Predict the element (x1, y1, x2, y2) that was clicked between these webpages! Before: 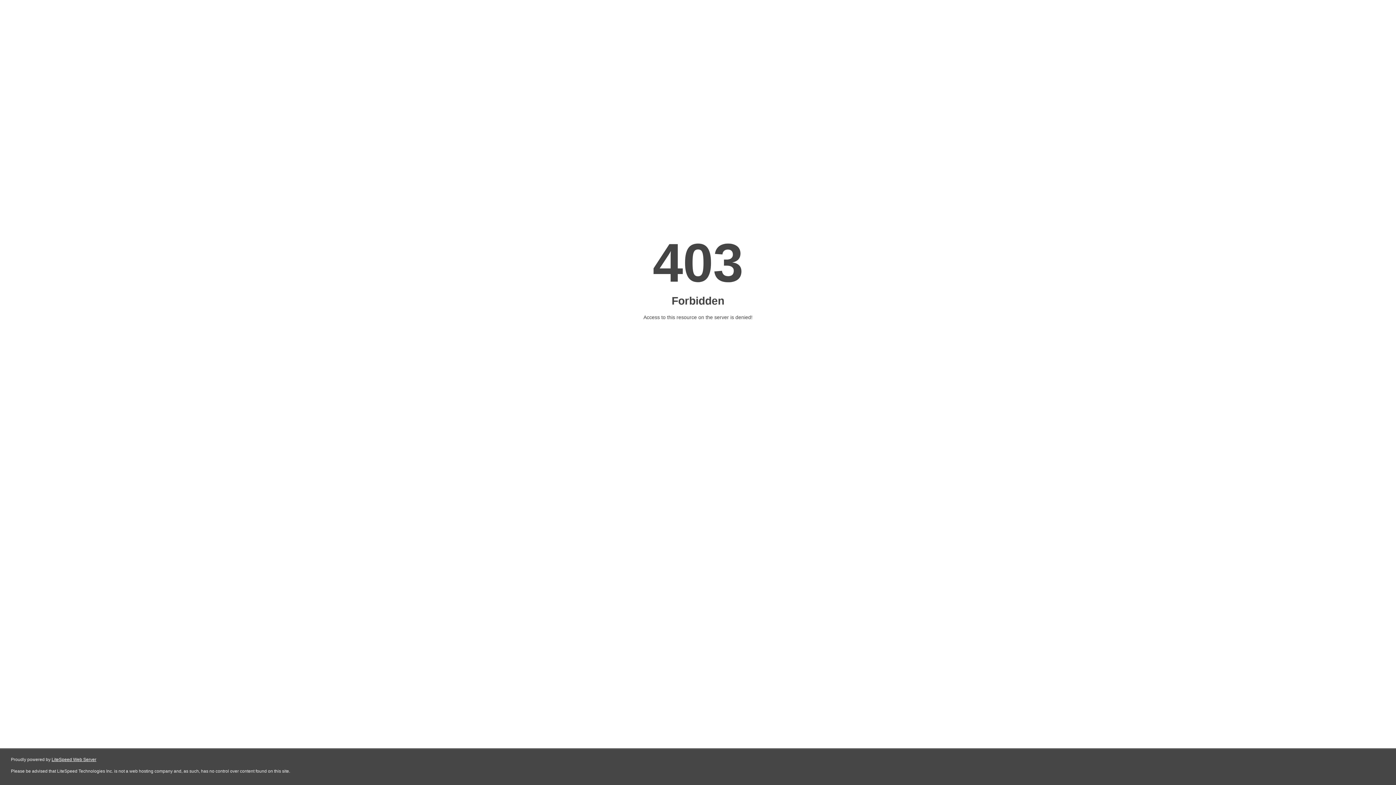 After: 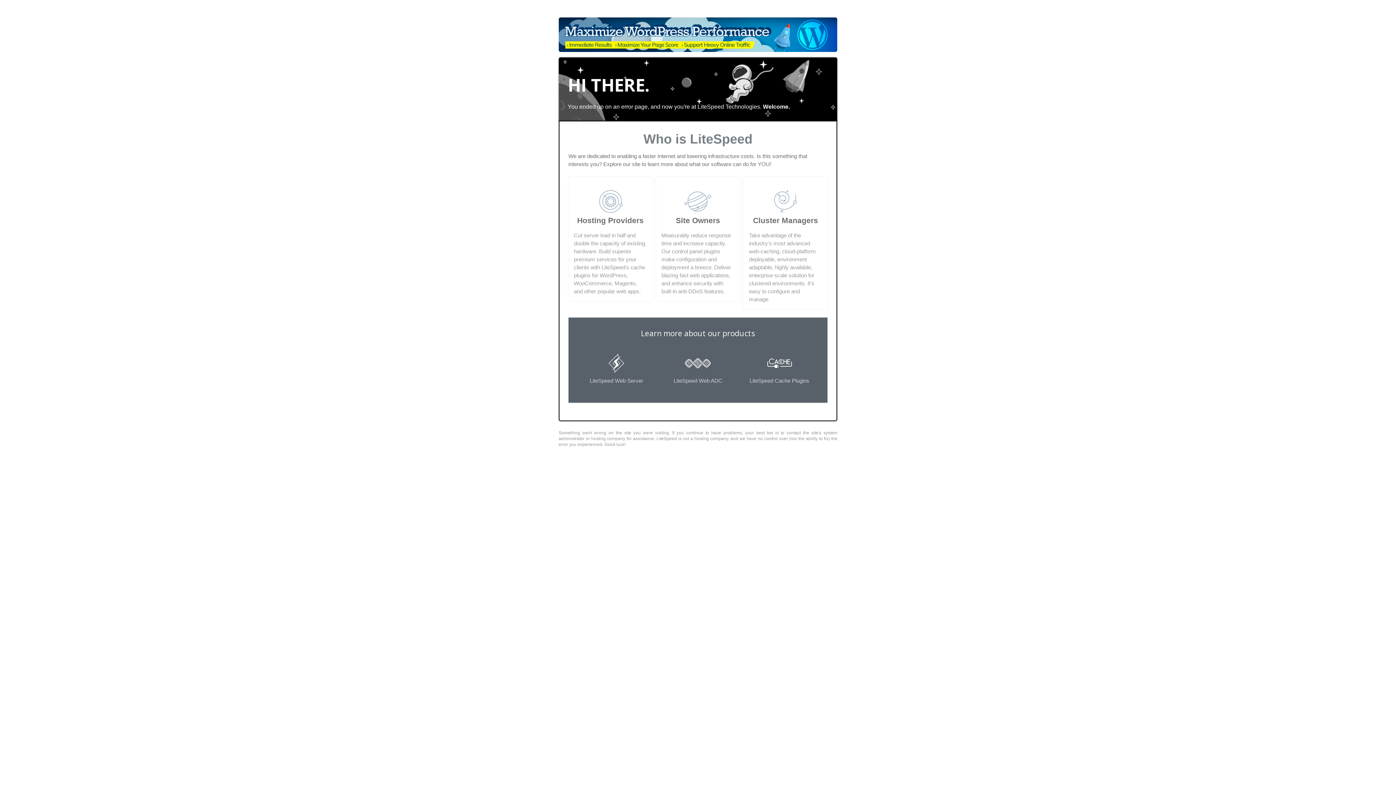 Action: label: LiteSpeed Web Server bbox: (51, 757, 96, 762)